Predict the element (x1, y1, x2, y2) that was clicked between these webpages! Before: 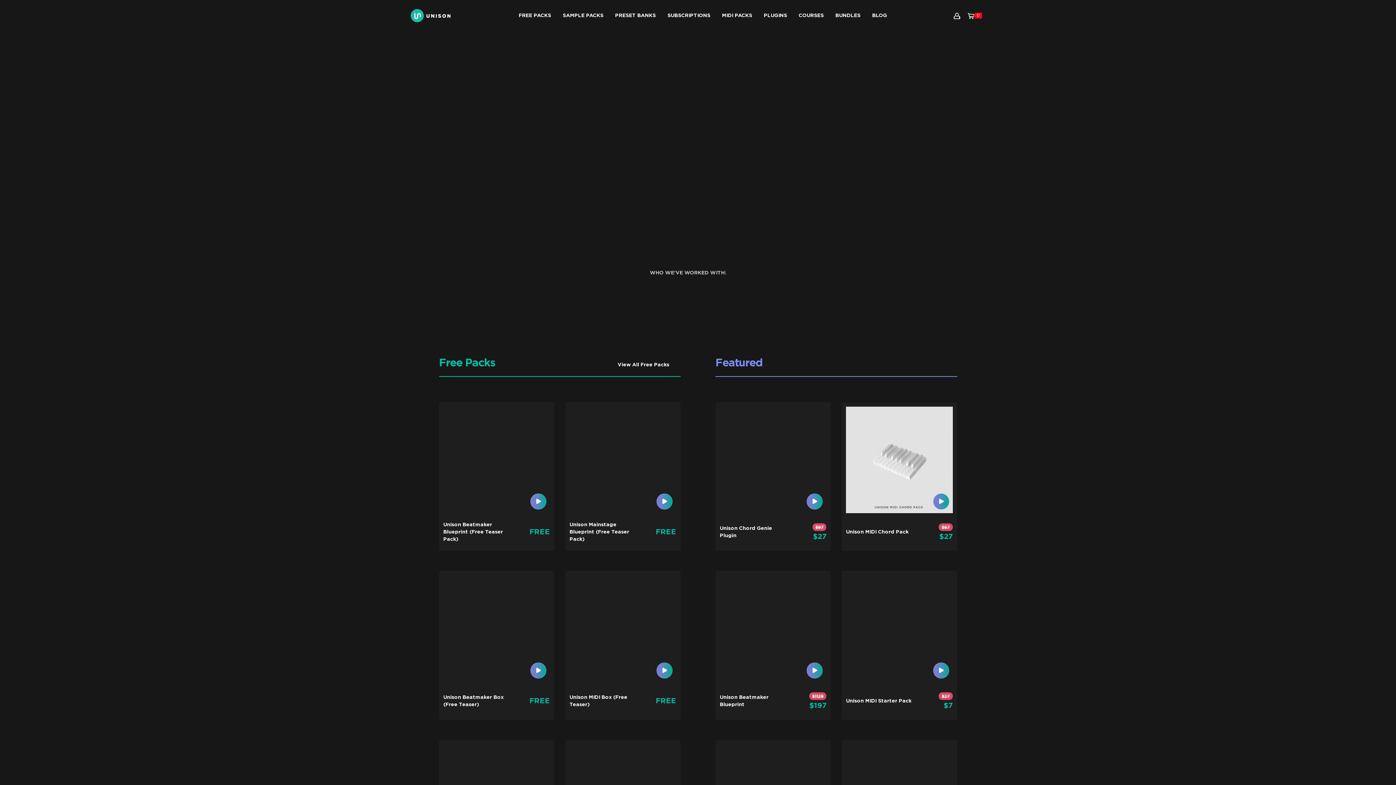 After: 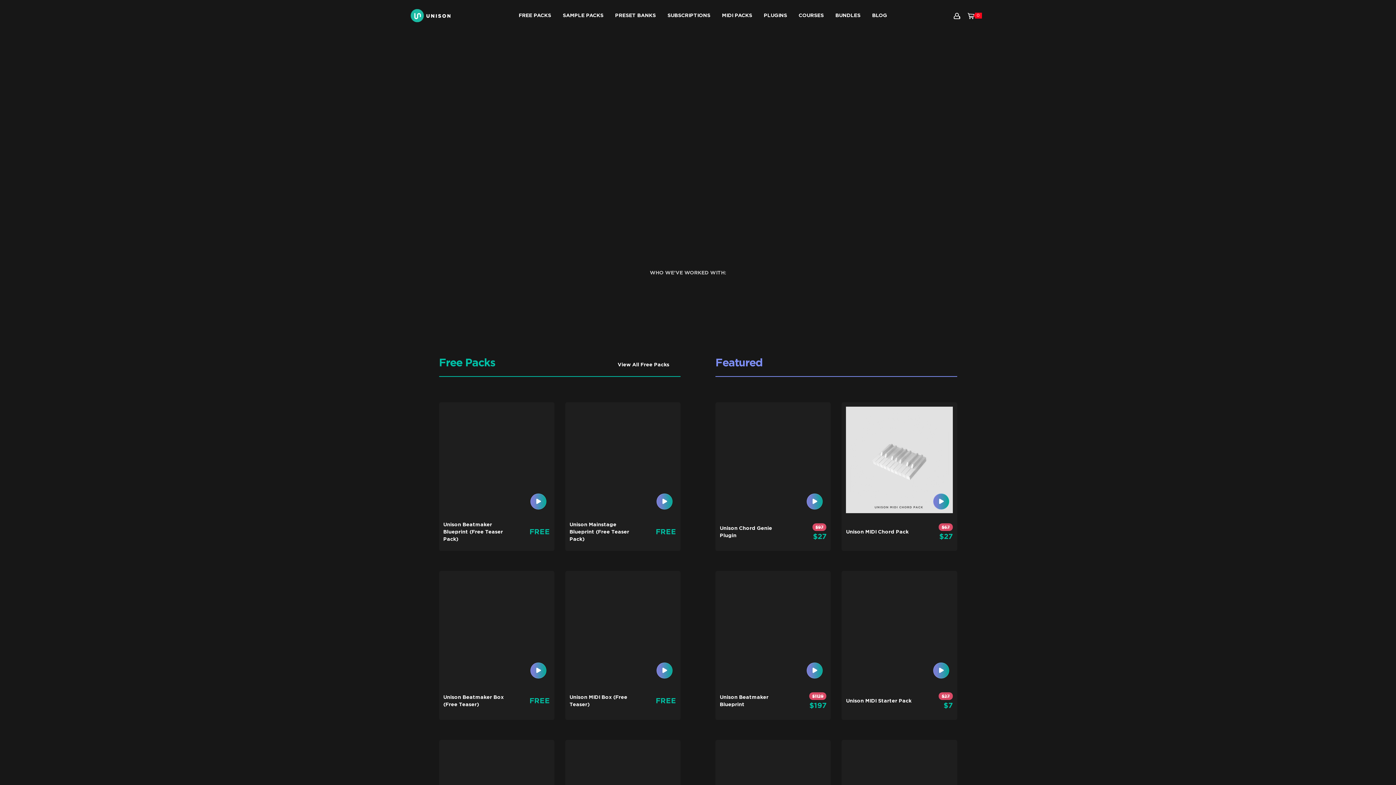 Action: bbox: (409, 9, 450, 22)